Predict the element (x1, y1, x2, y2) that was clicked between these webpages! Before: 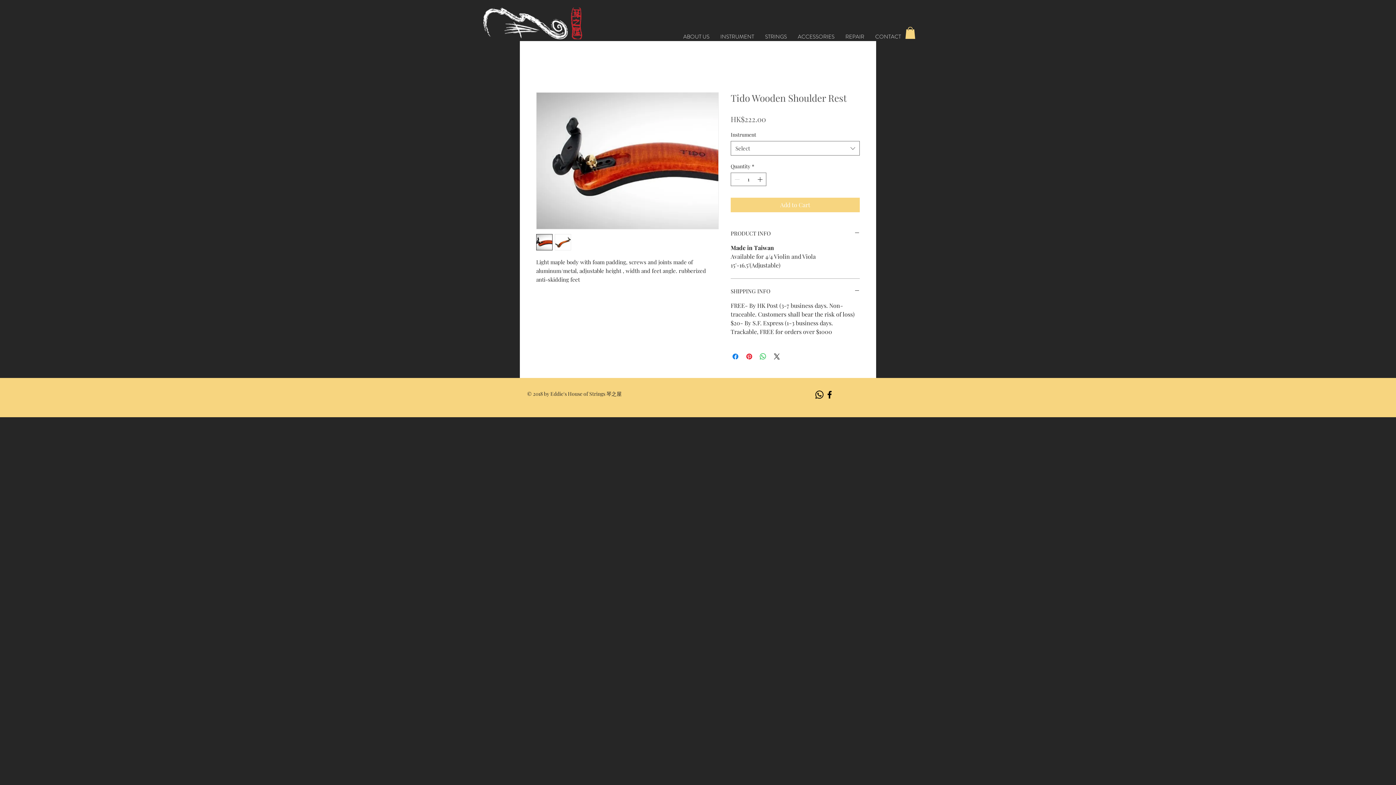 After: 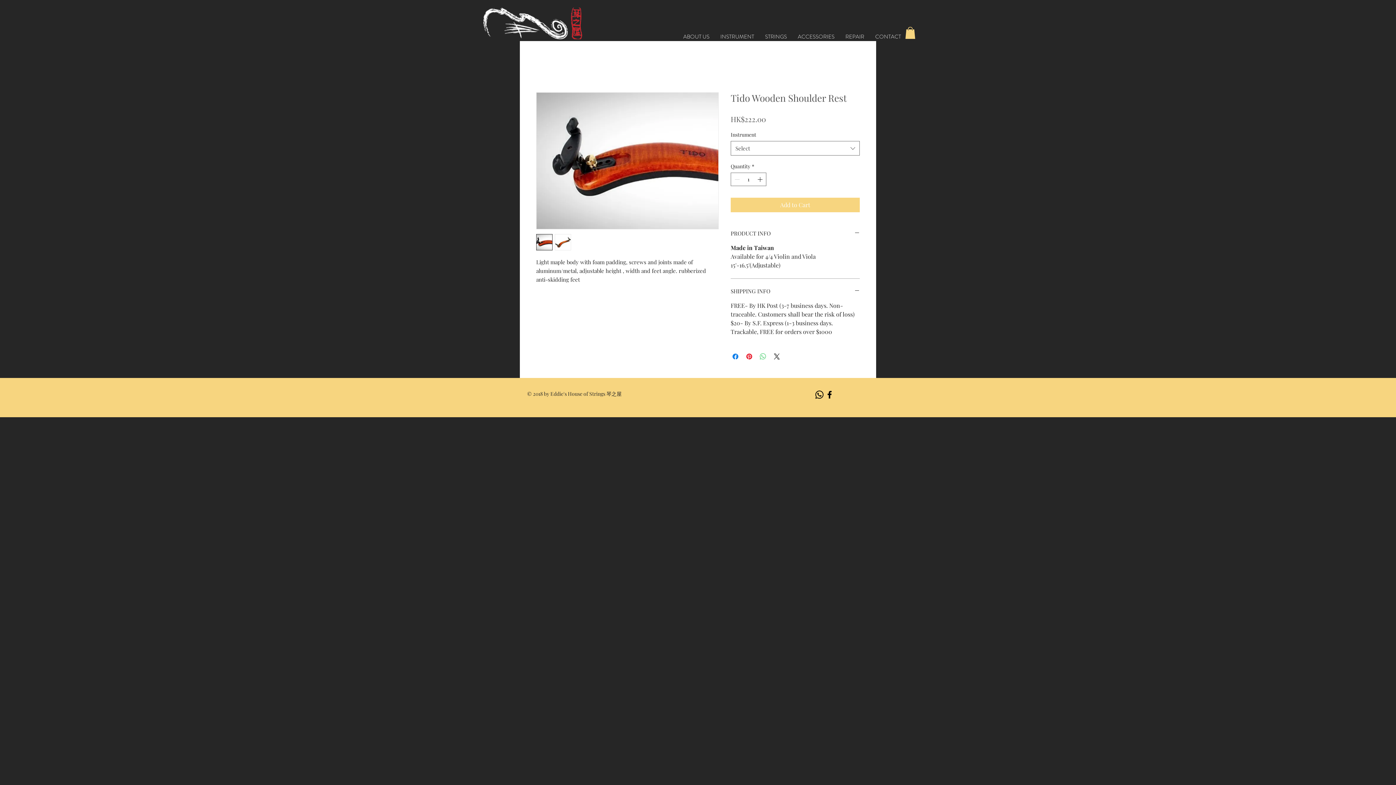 Action: label: Share on WhatsApp bbox: (758, 352, 767, 361)